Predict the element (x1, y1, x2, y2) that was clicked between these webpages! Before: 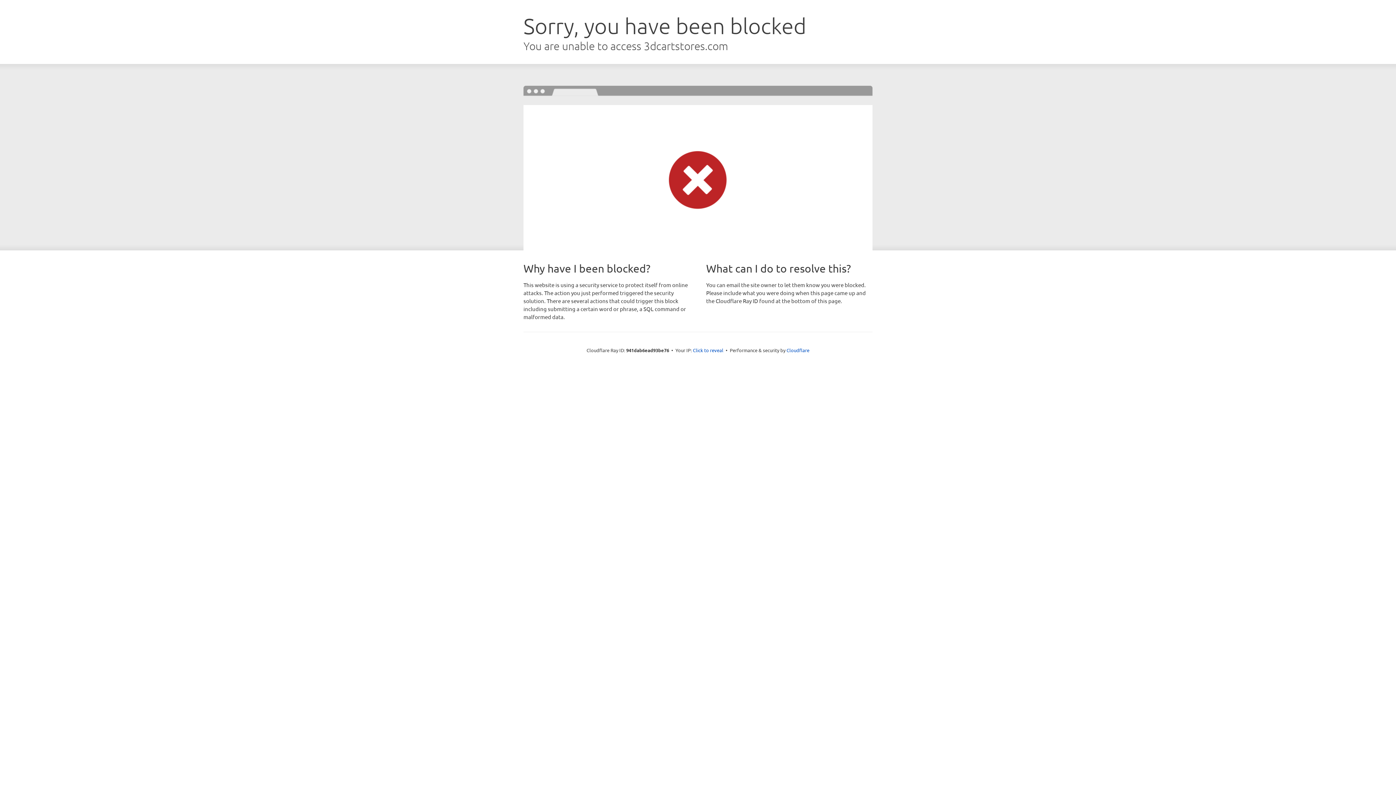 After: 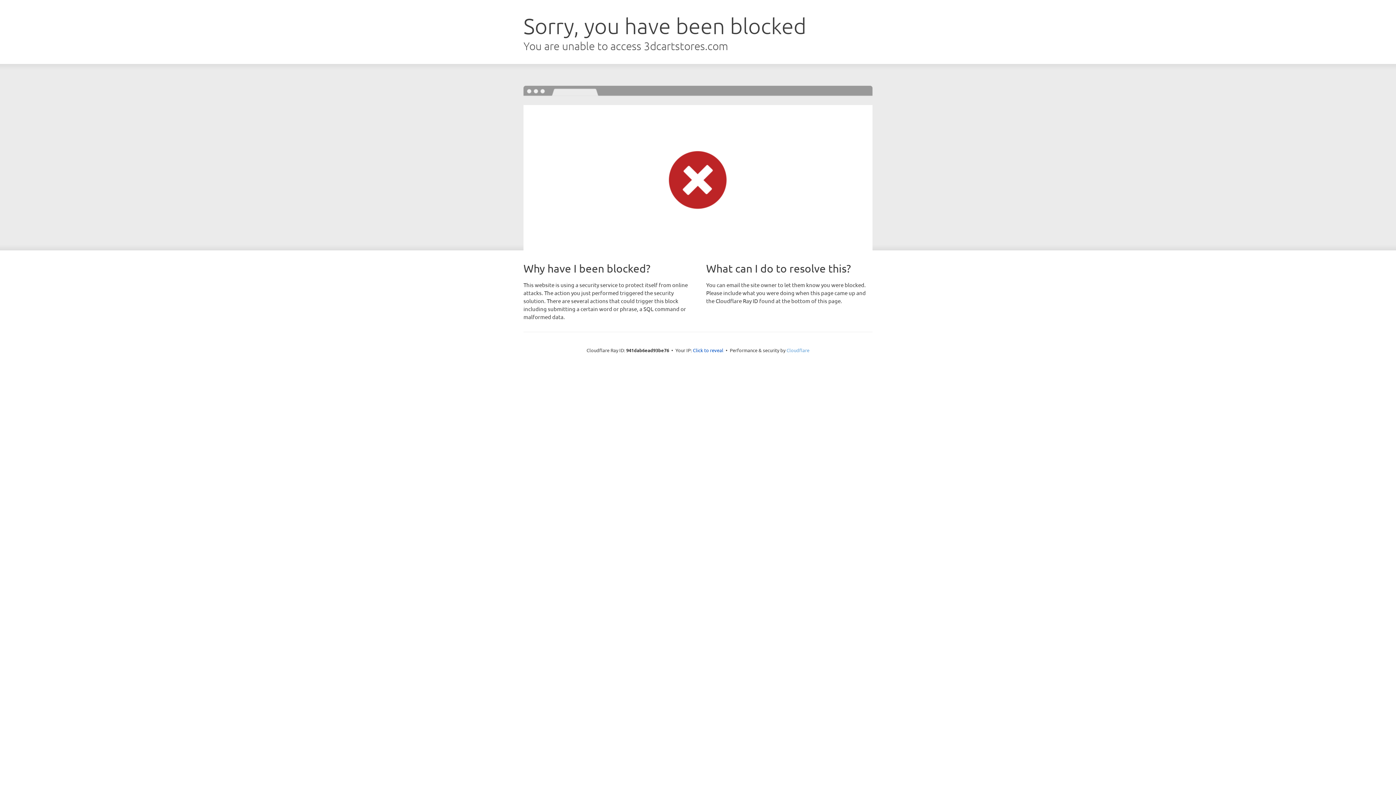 Action: label: Cloudflare bbox: (786, 347, 809, 353)